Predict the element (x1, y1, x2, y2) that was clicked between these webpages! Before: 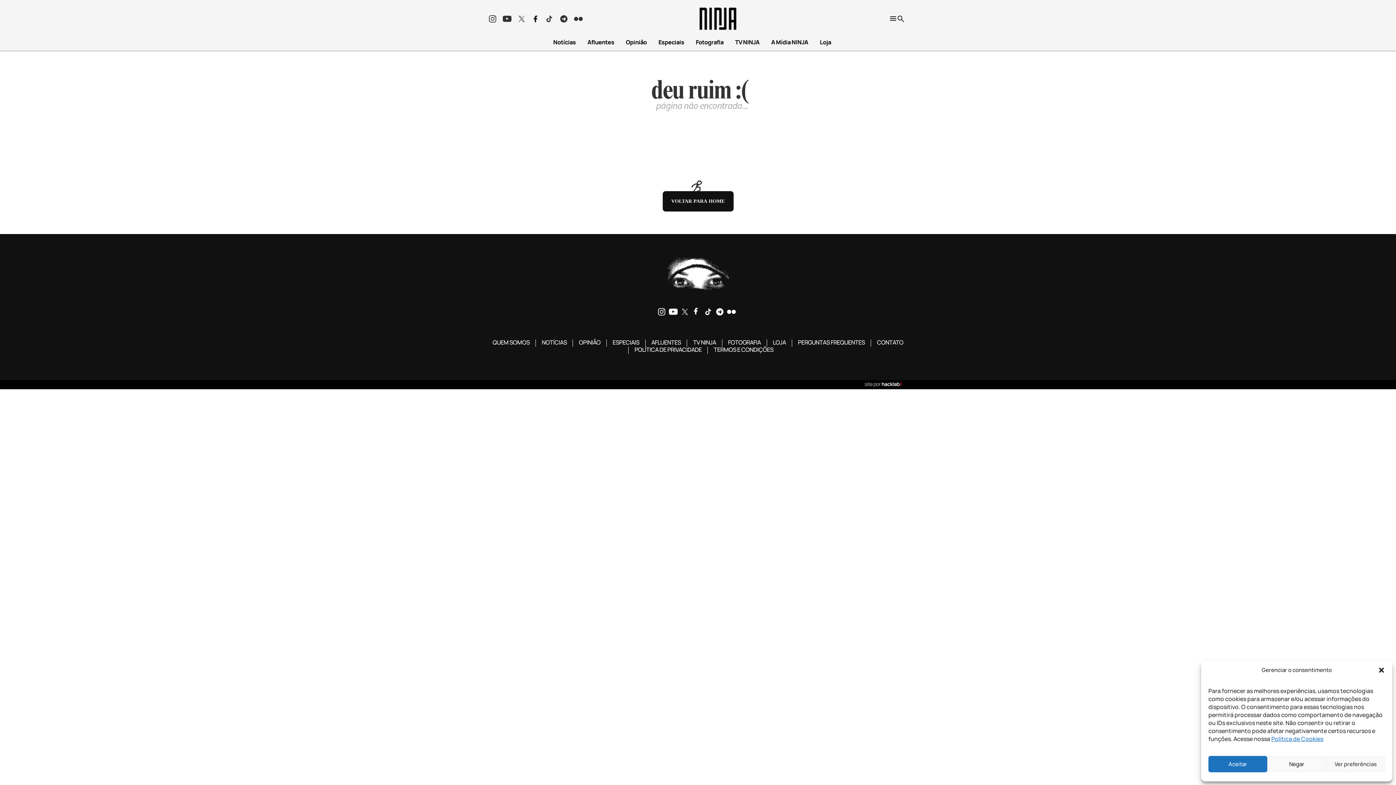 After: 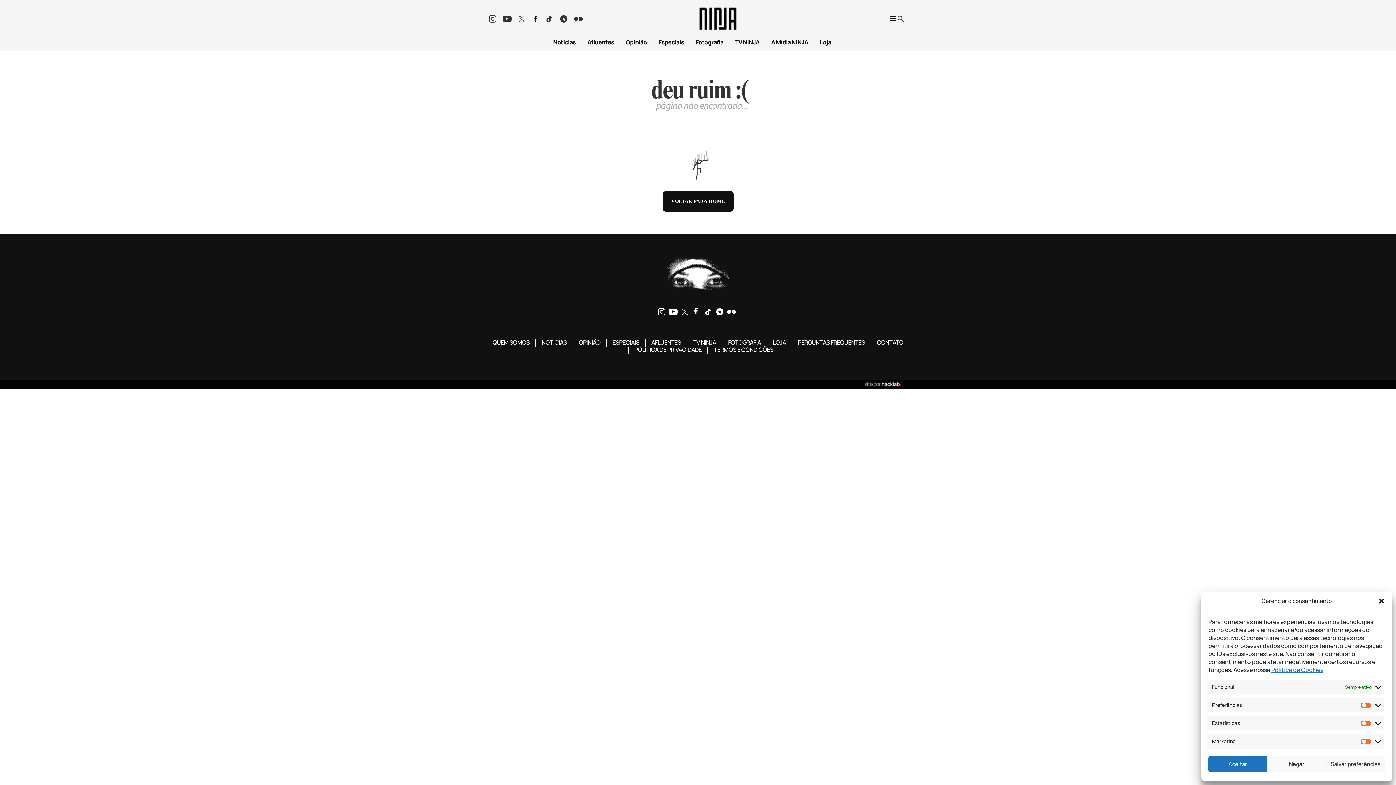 Action: bbox: (1326, 756, 1385, 772) label: Ver preferências